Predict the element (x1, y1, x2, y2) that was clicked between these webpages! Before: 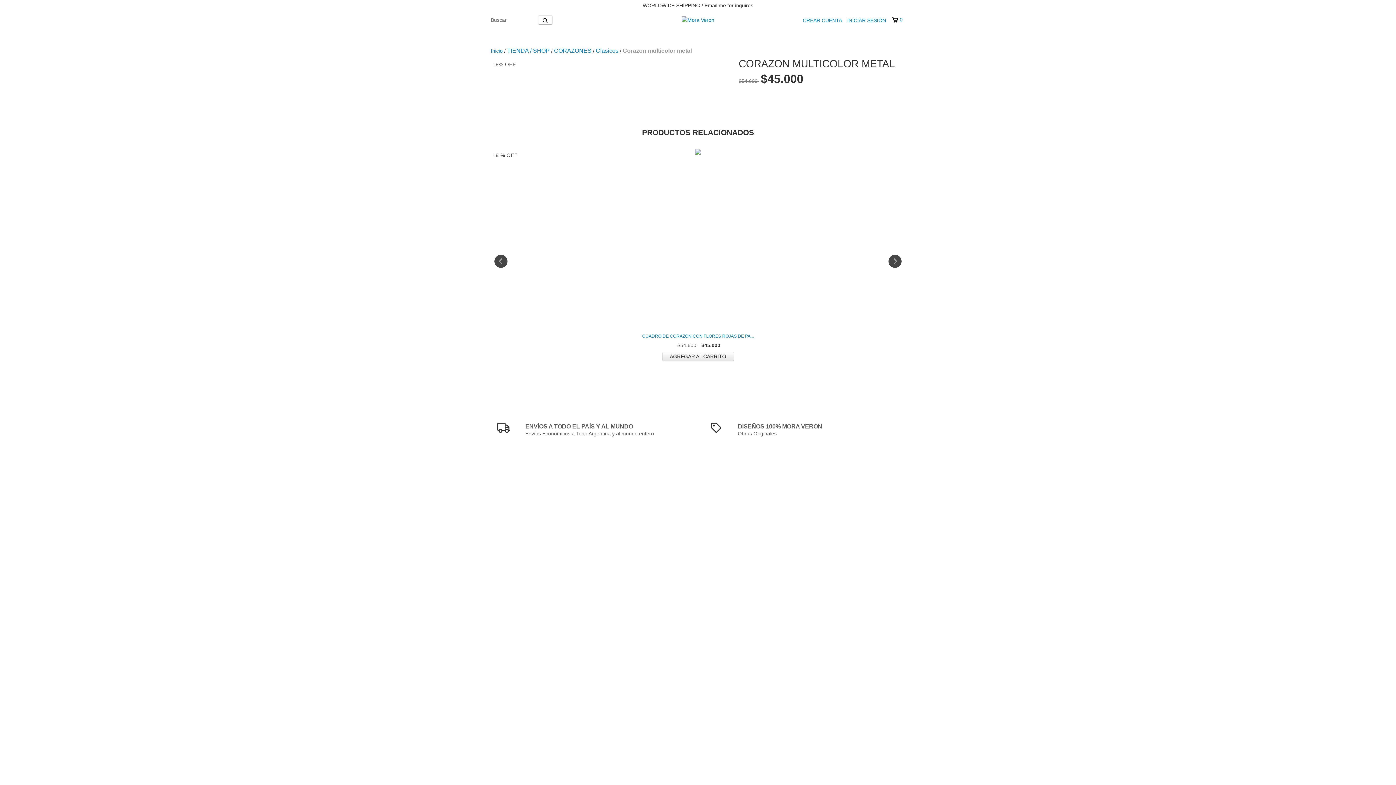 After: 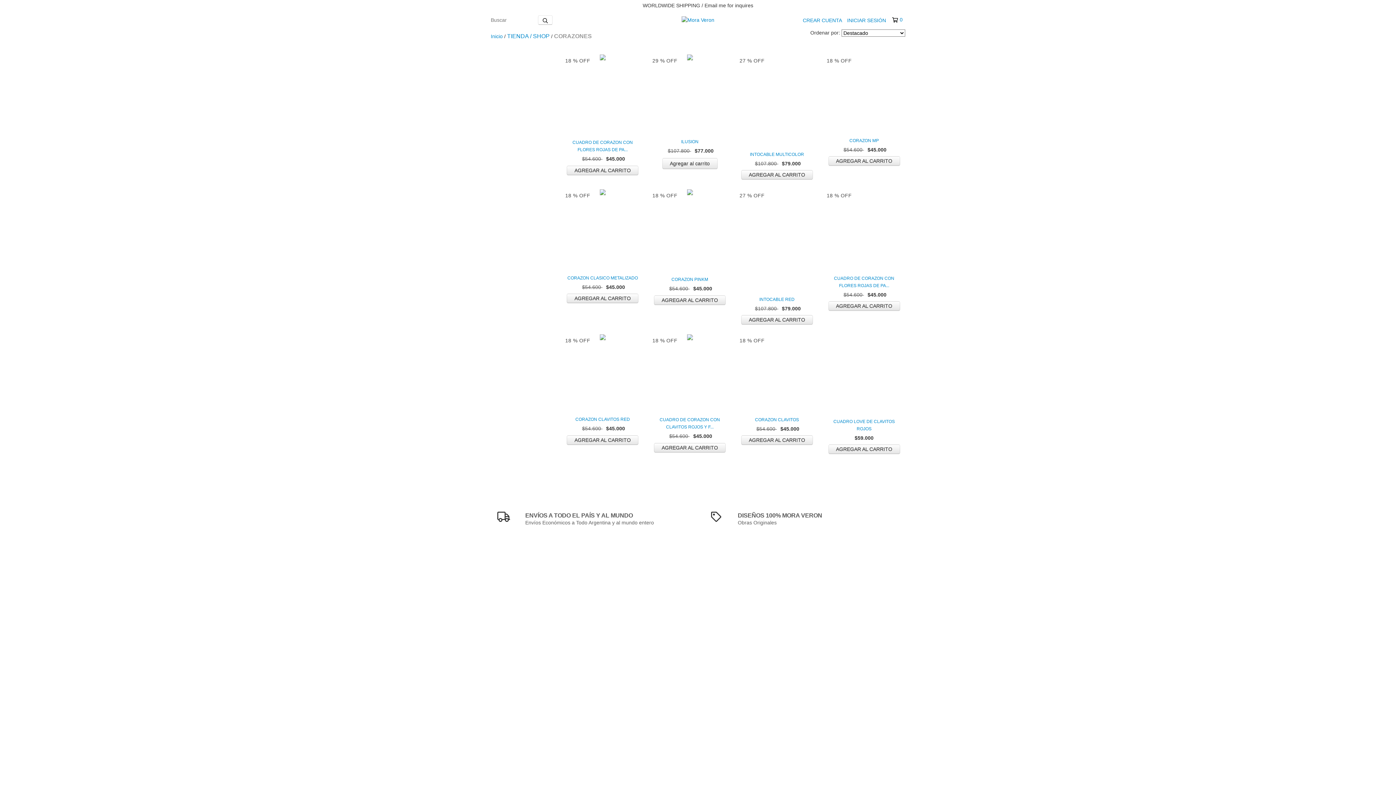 Action: bbox: (554, 47, 591, 54) label: CORAZONES